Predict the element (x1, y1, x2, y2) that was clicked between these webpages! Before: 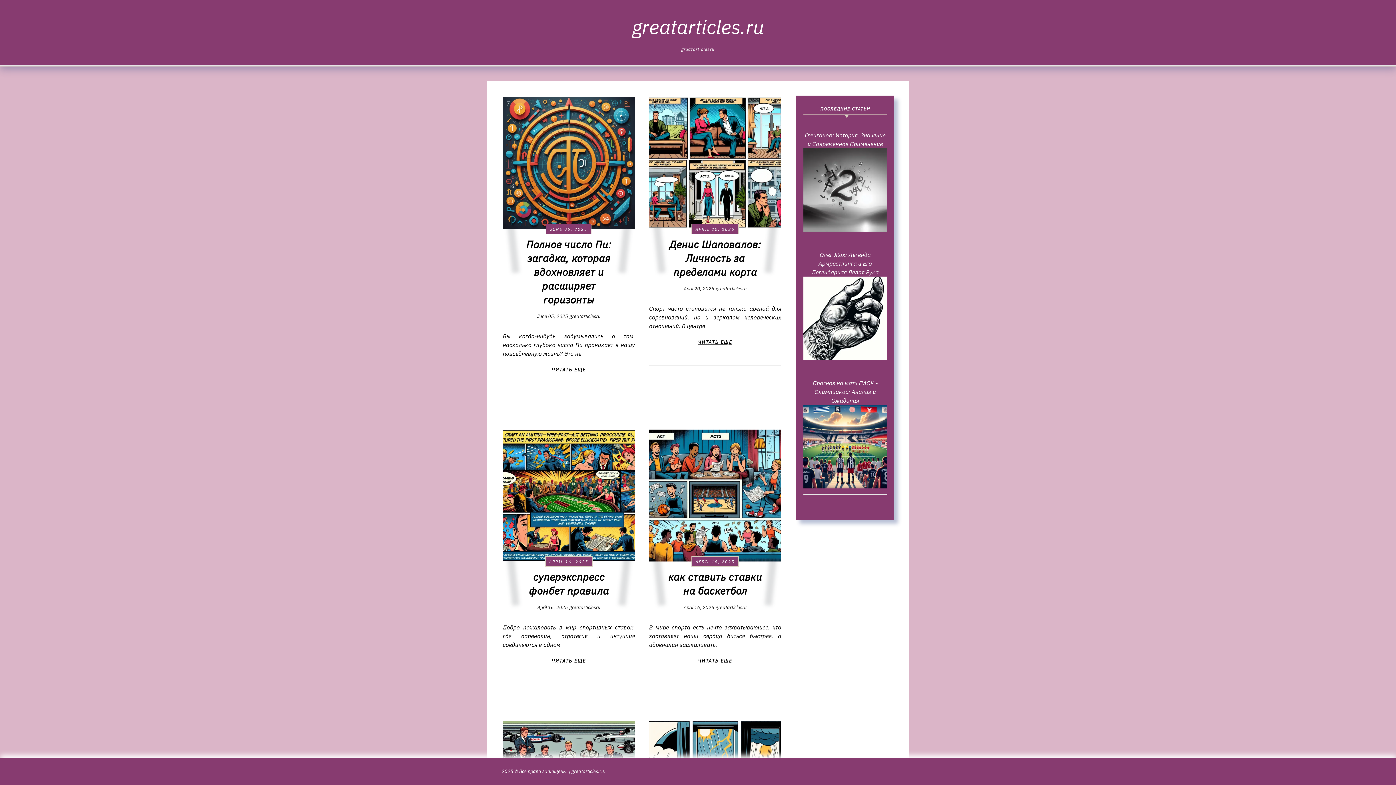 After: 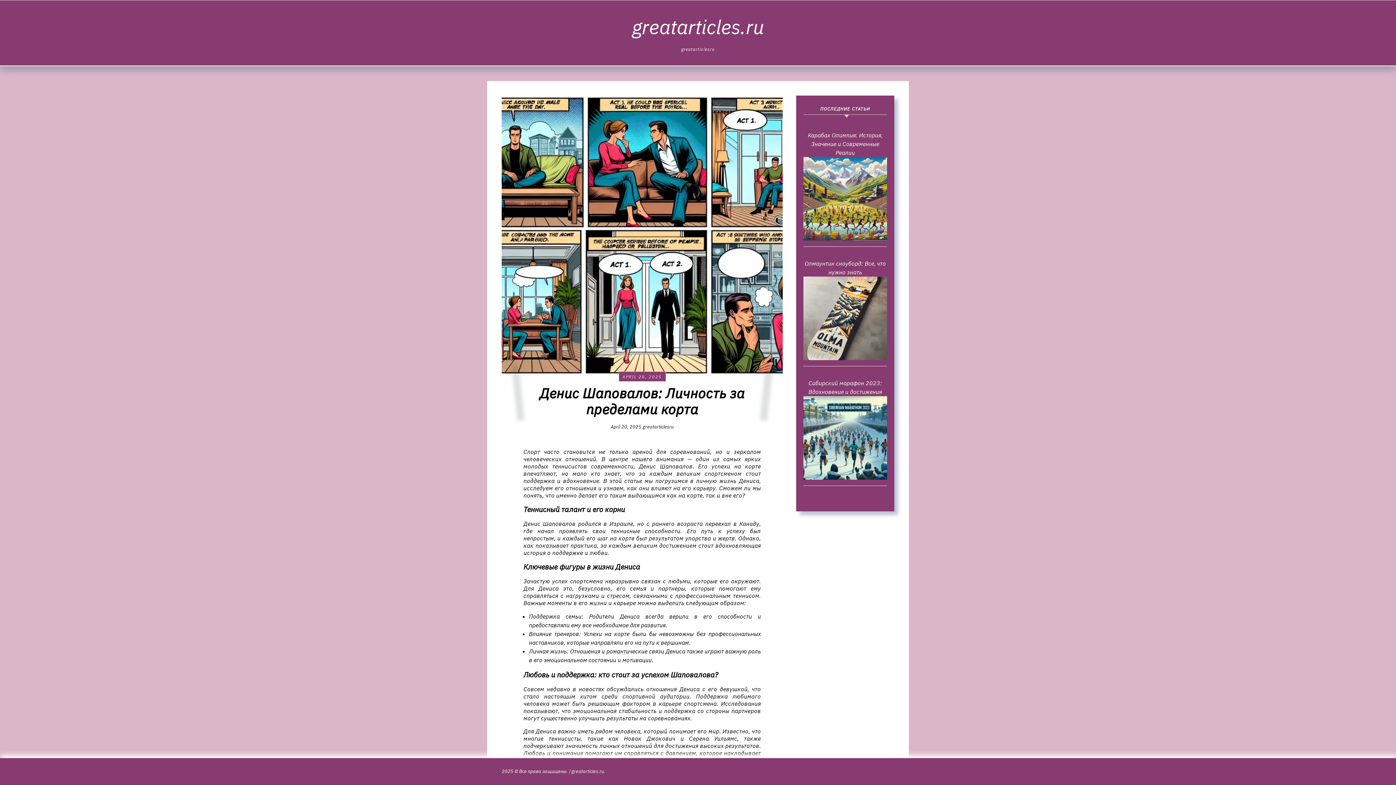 Action: bbox: (691, 335, 739, 349) label: ЧИТАТЬ ЕЩЕ